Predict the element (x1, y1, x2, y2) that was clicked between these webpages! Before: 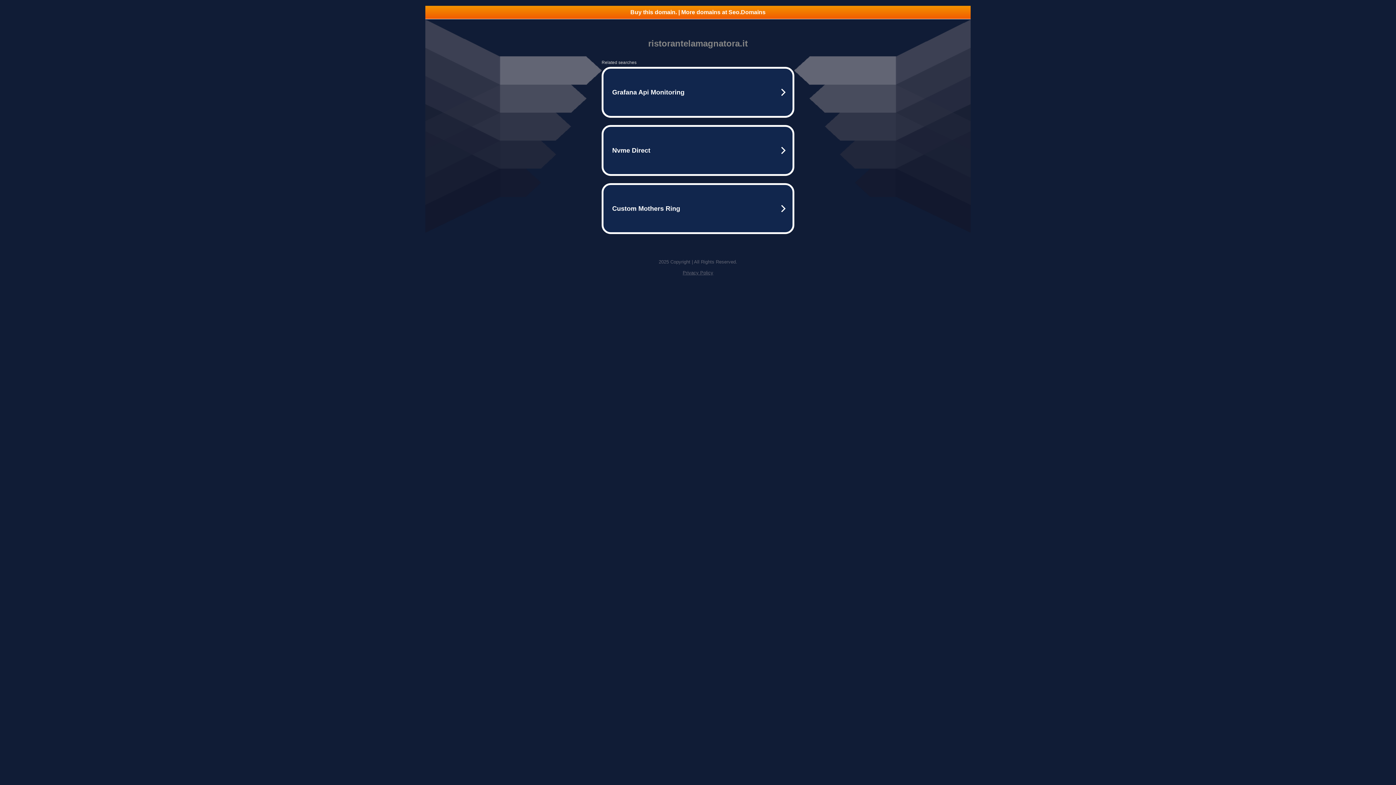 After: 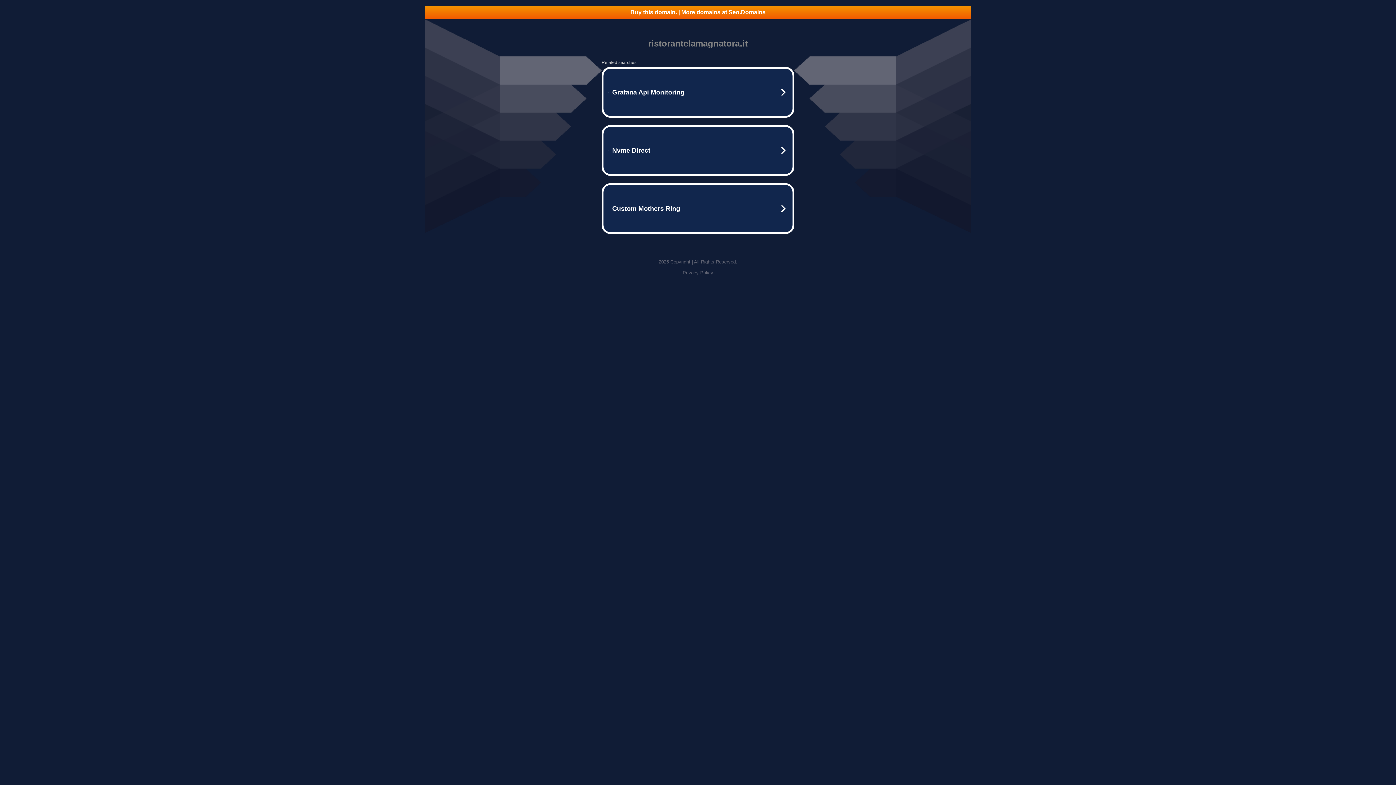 Action: bbox: (425, 5, 970, 18) label: Buy this domain. | More domains at Seo.Domains